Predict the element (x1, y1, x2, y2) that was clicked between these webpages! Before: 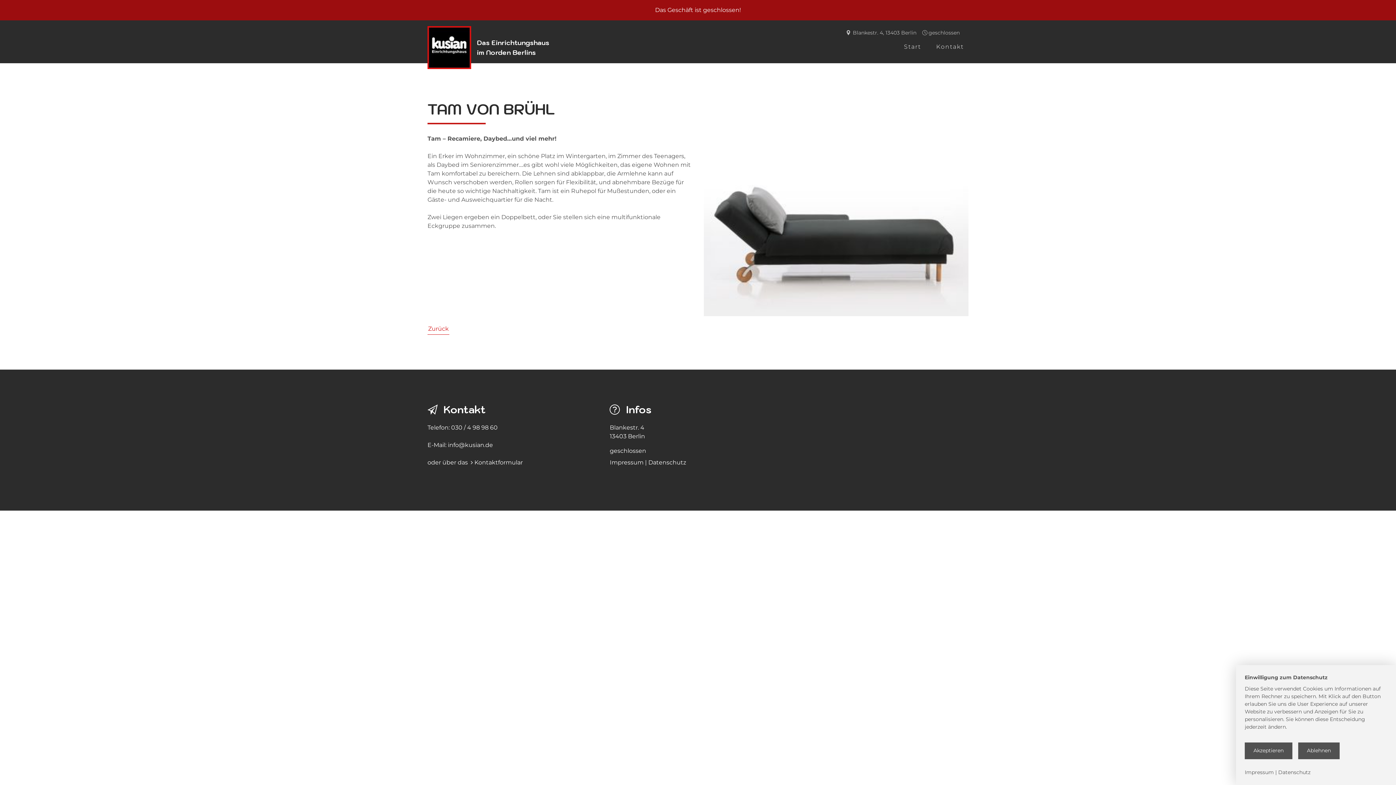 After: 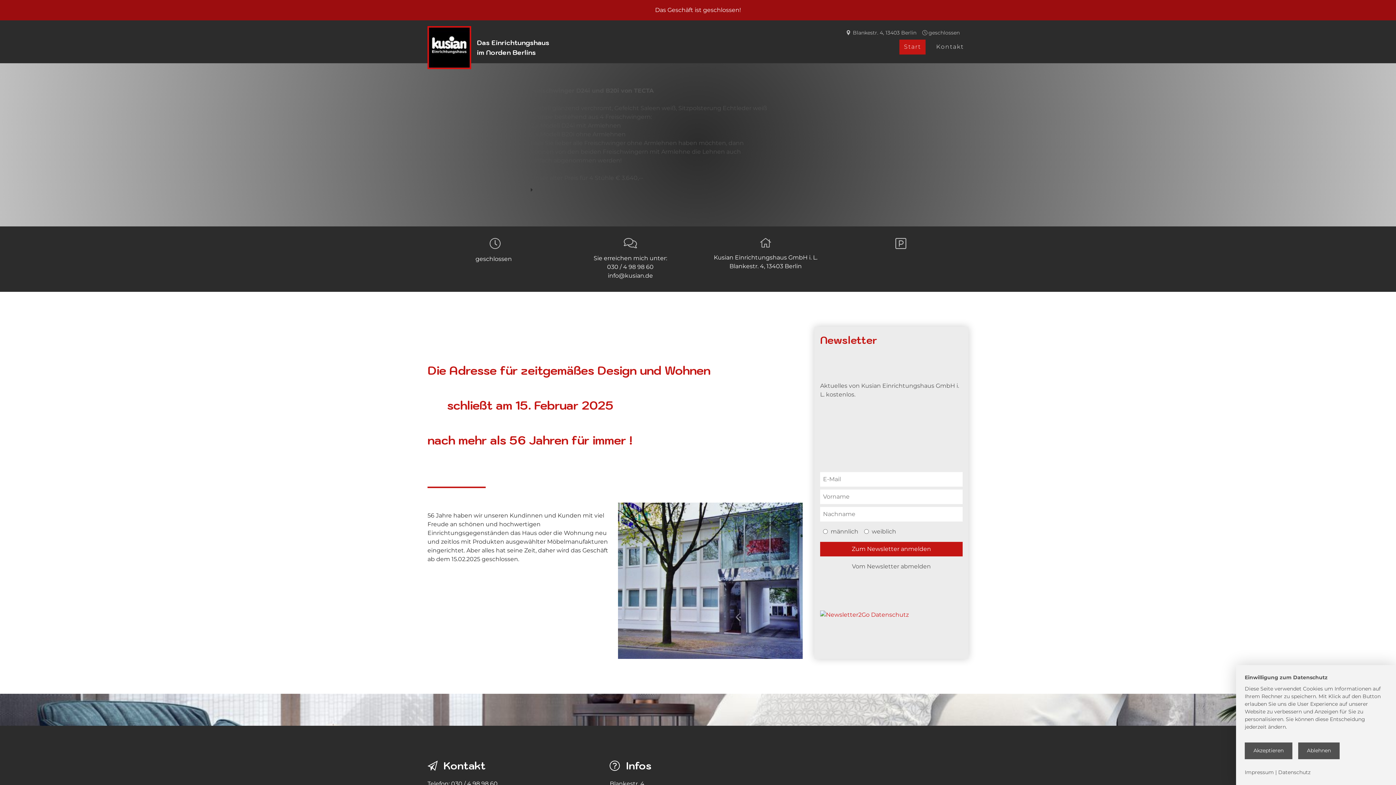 Action: bbox: (899, 39, 925, 54) label: Start